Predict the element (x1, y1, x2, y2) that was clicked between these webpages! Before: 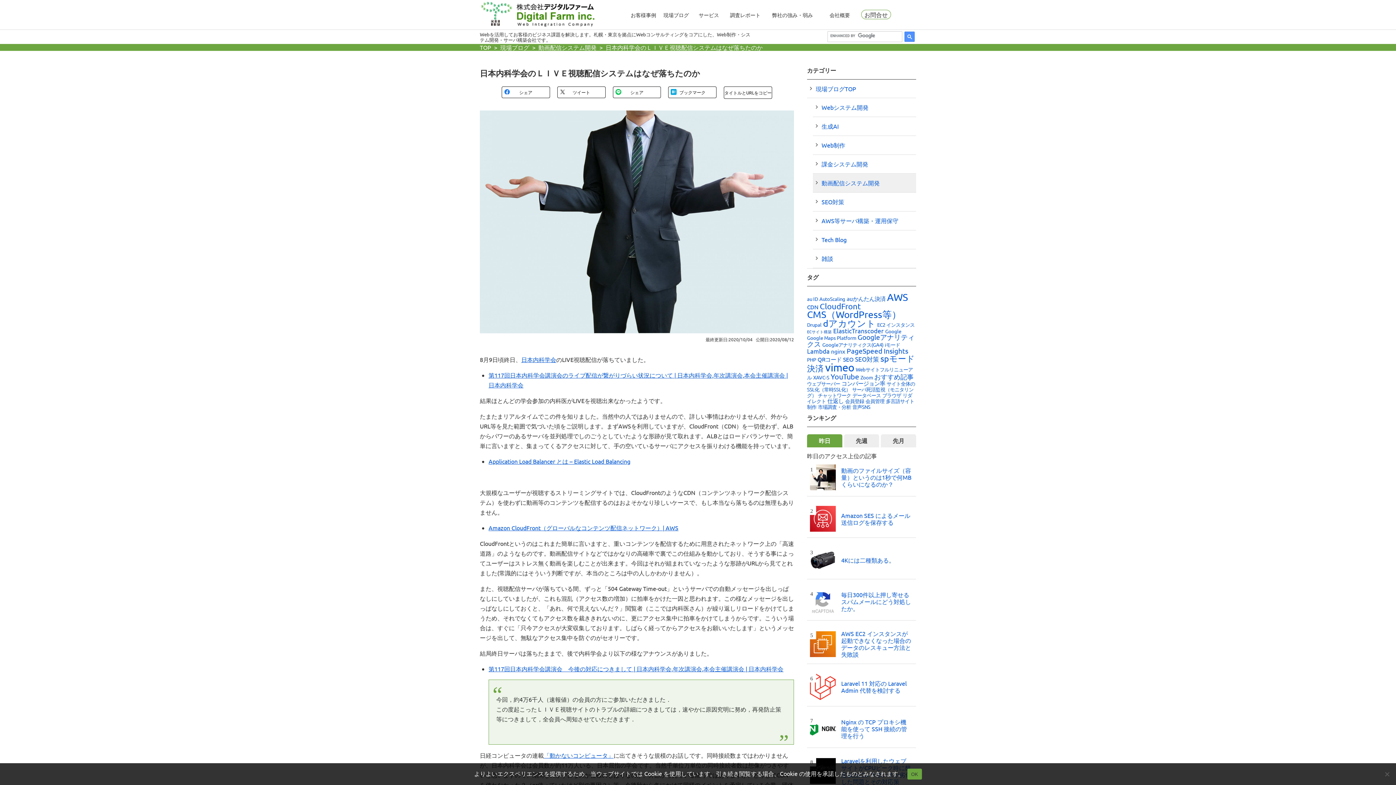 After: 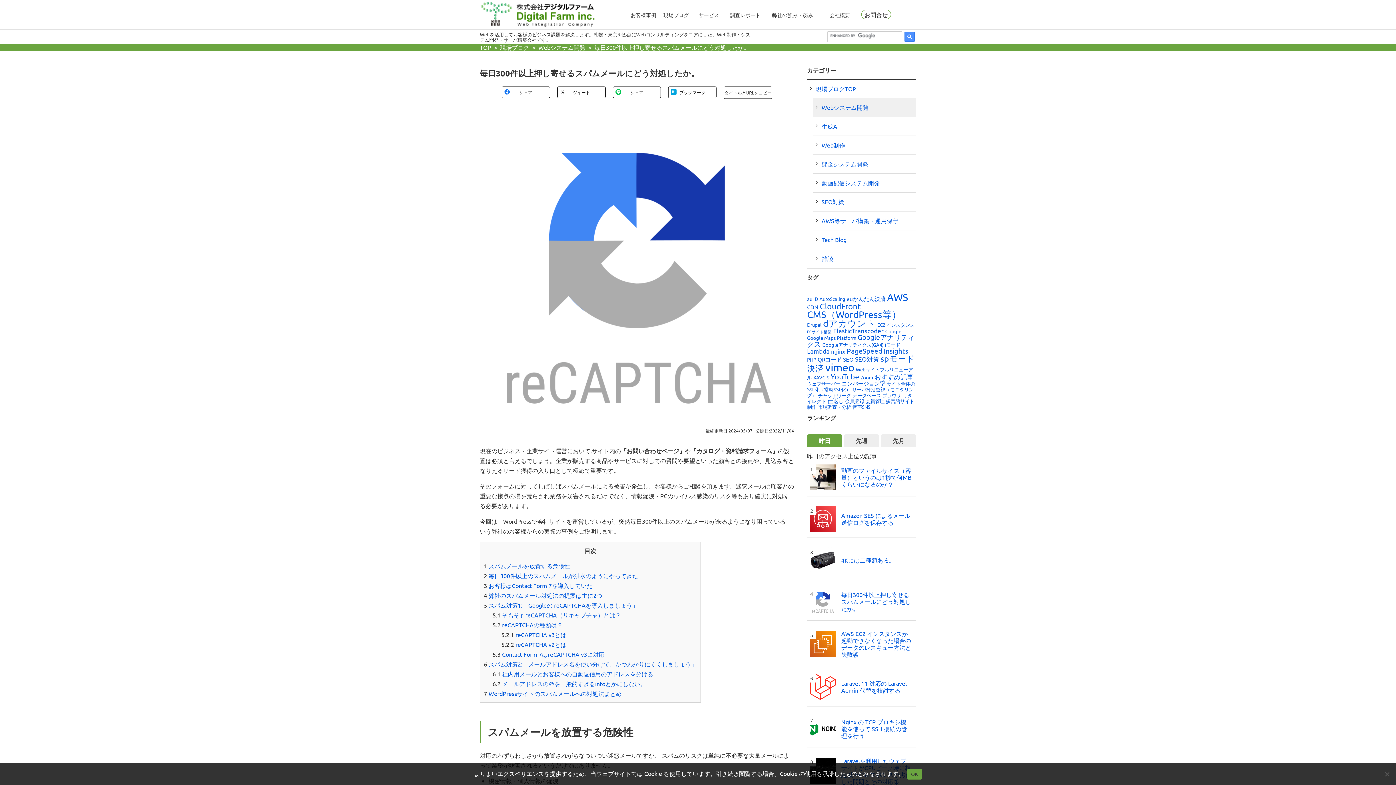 Action: bbox: (810, 583, 841, 620)